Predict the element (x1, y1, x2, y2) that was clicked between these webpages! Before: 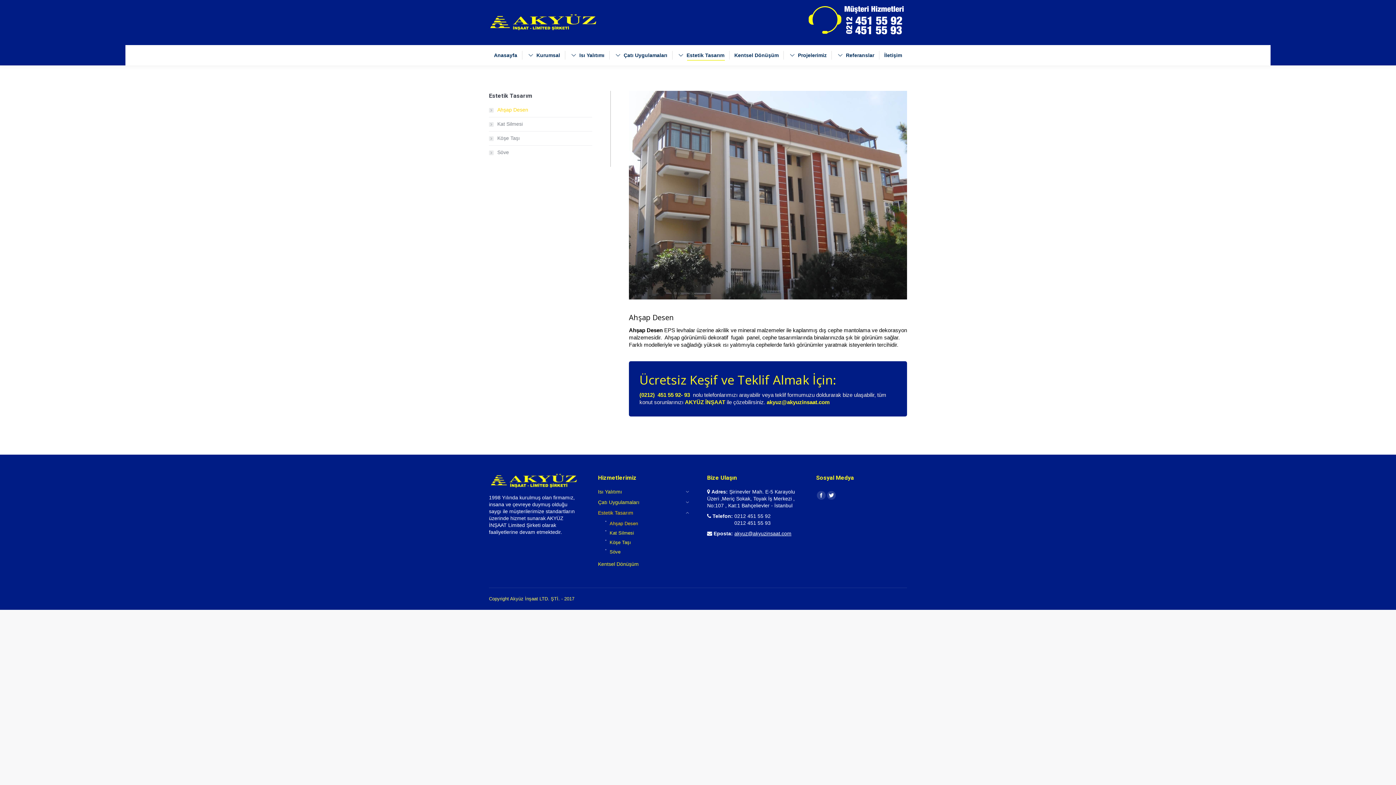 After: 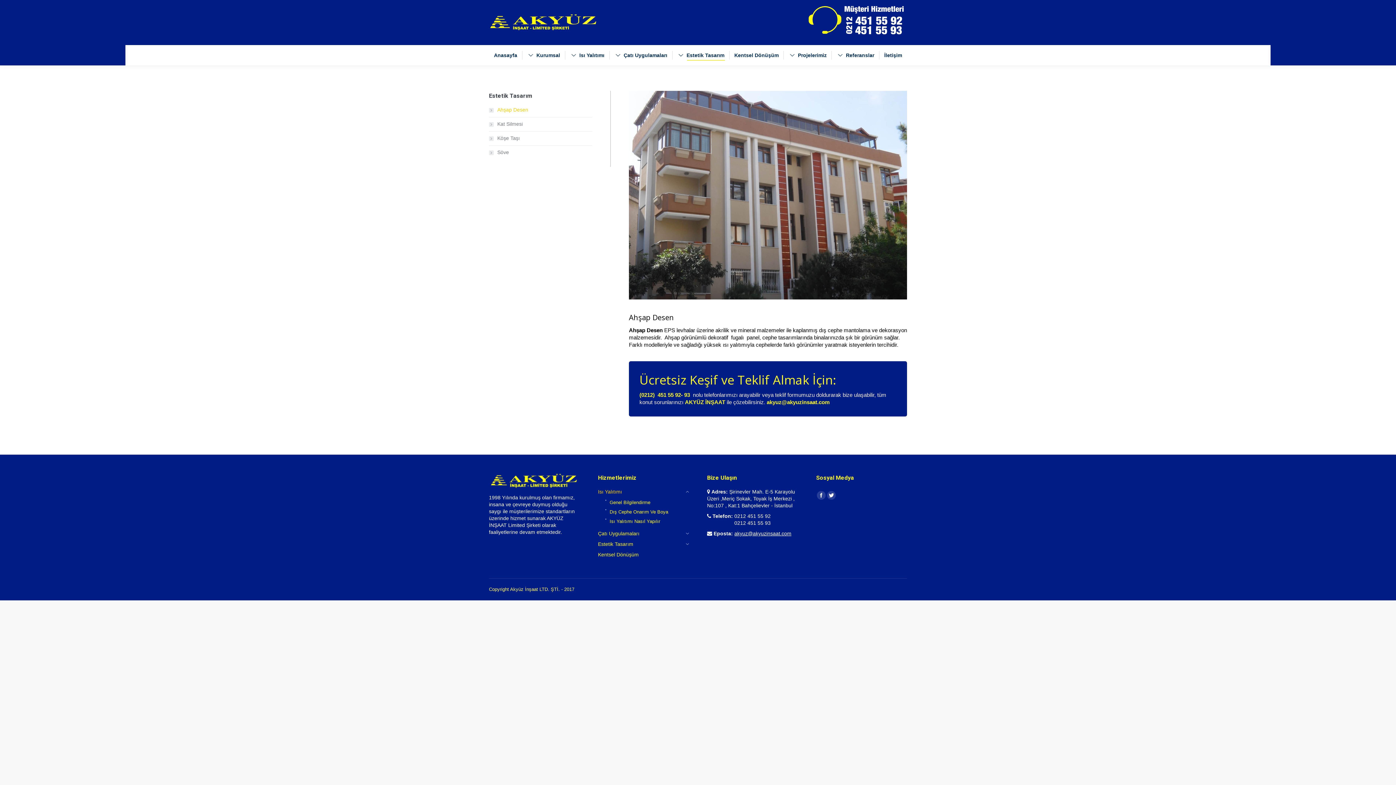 Action: label: Isı Yalıtımı bbox: (598, 488, 689, 499)